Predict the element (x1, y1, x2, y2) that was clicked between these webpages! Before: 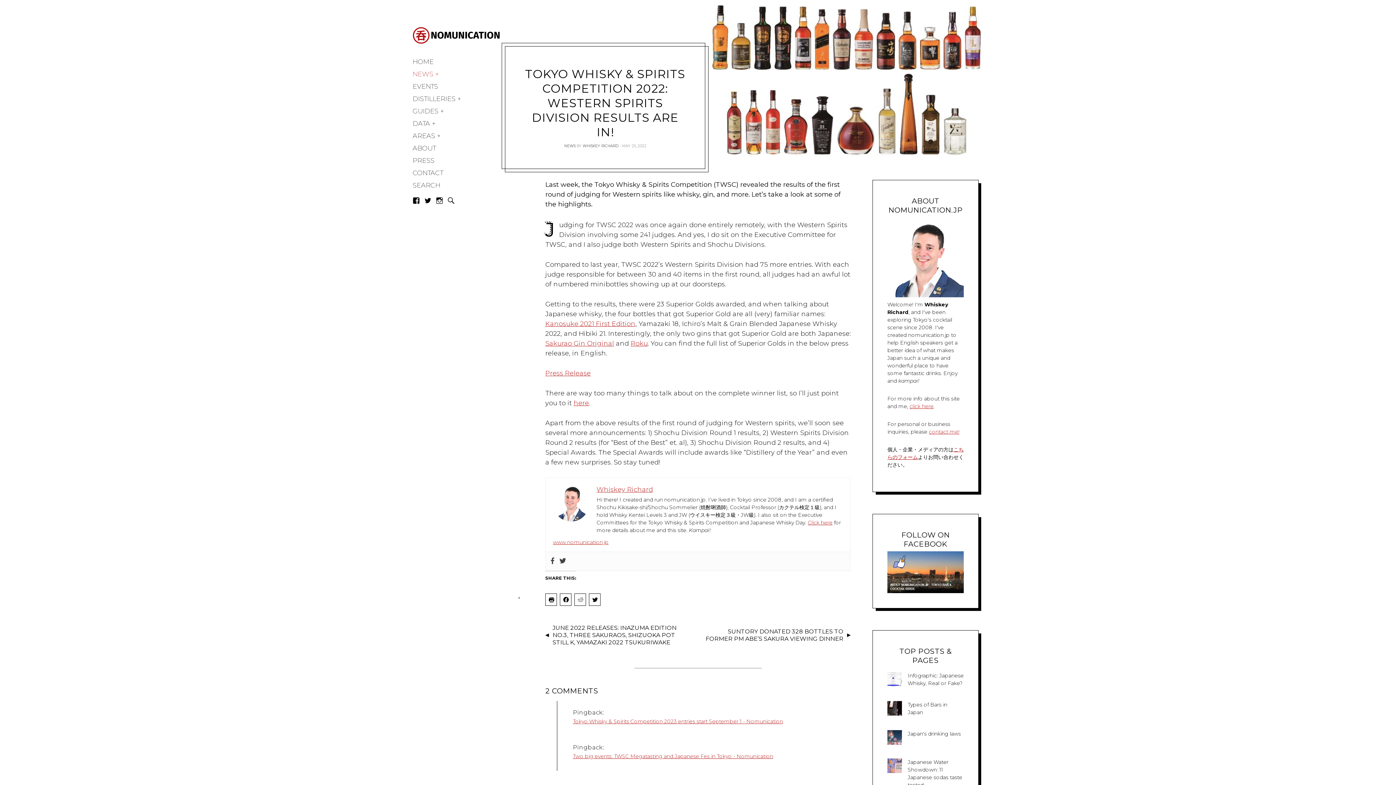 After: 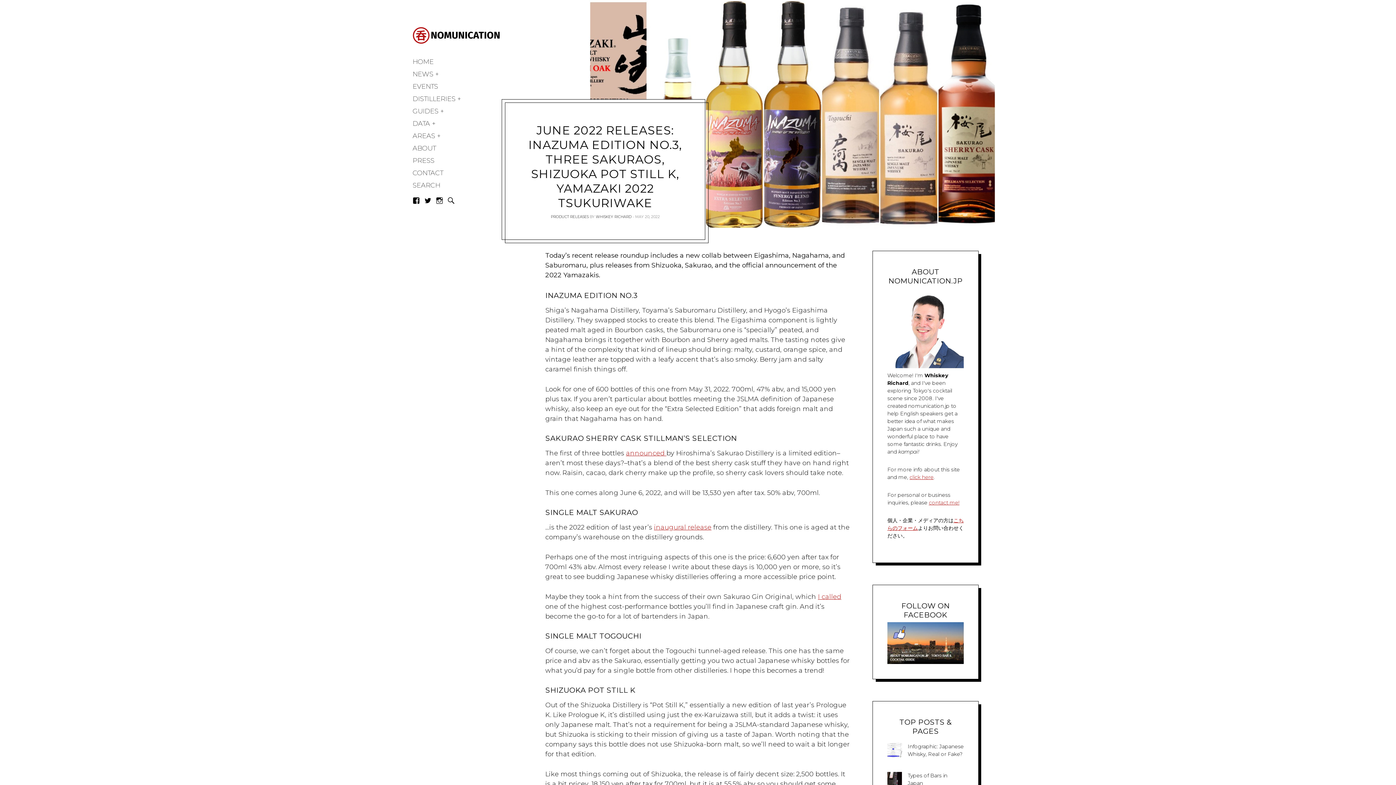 Action: bbox: (552, 624, 676, 646) label: JUNE 2022 RELEASES: INAZUMA EDITION NO.3, THREE SAKURAOS, SHIZUOKA POT STILL K, YAMAZAKI 2022 TSUKURIWAKE